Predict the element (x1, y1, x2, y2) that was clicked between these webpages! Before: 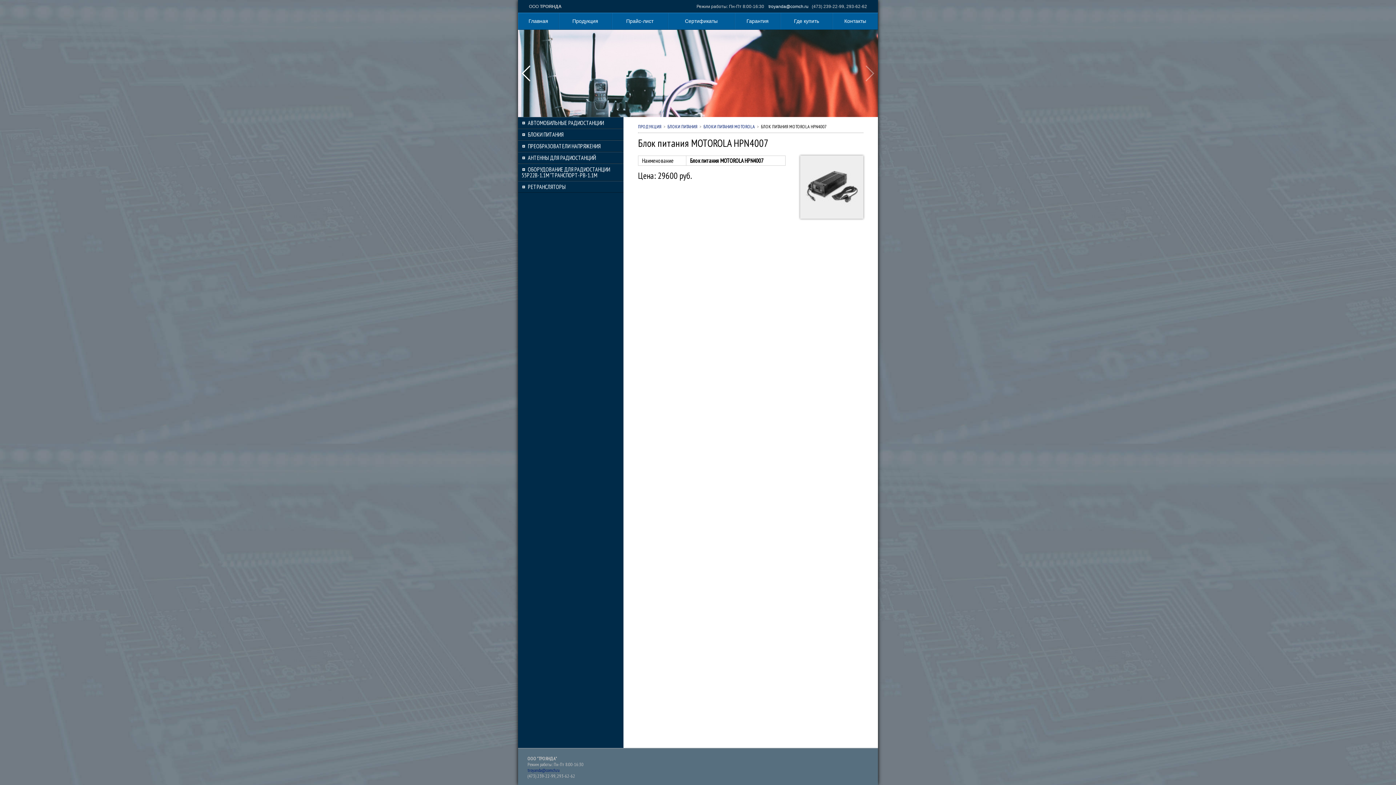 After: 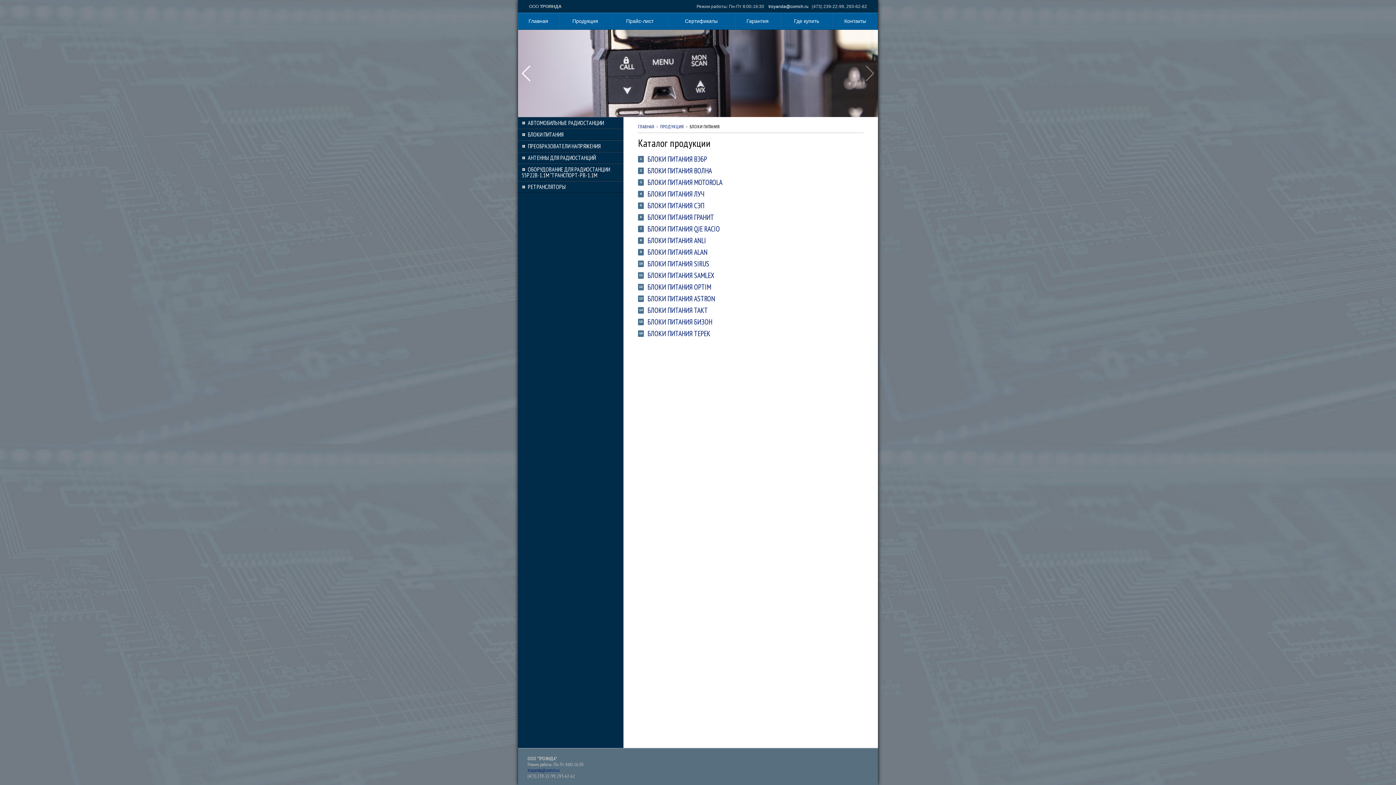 Action: bbox: (528, 130, 563, 138) label: БЛОКИ ПИТАНИЯ